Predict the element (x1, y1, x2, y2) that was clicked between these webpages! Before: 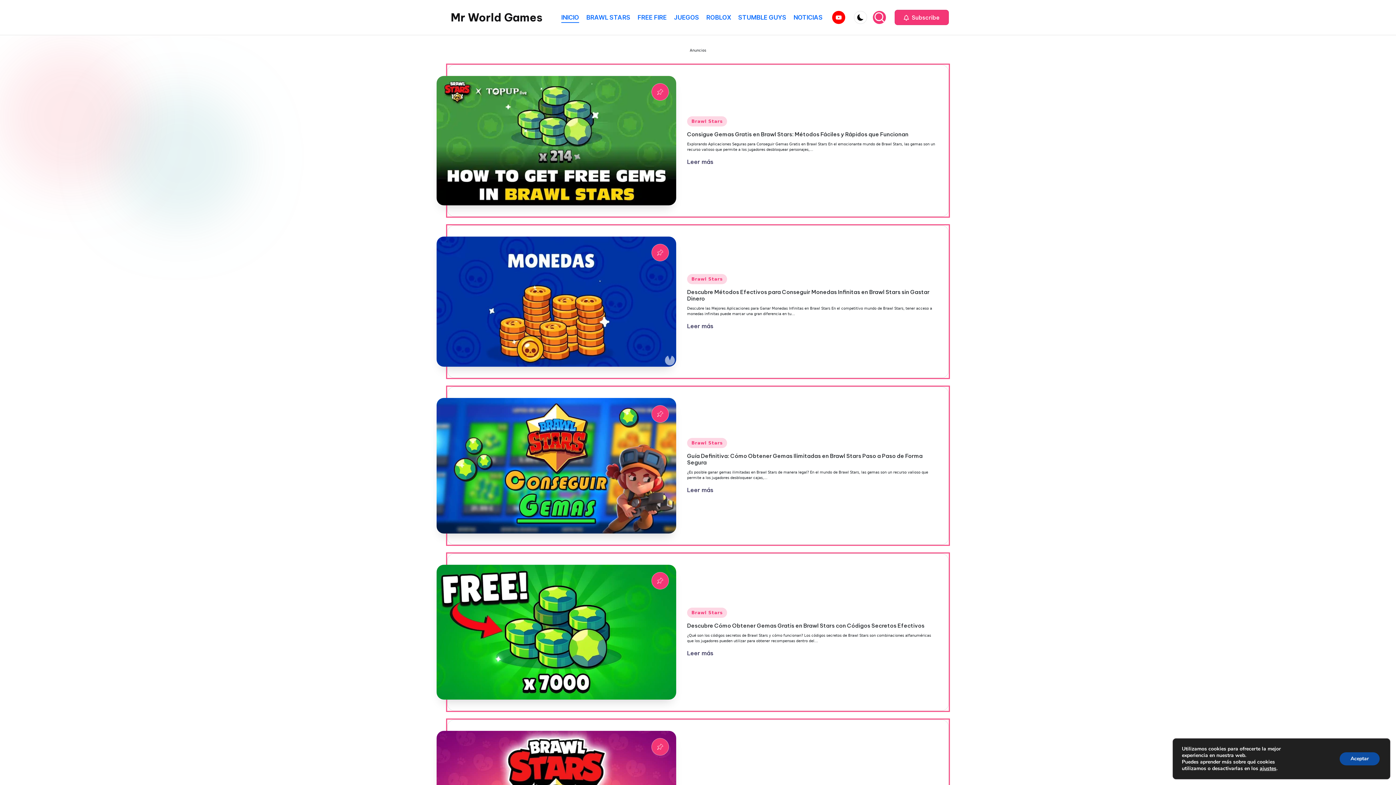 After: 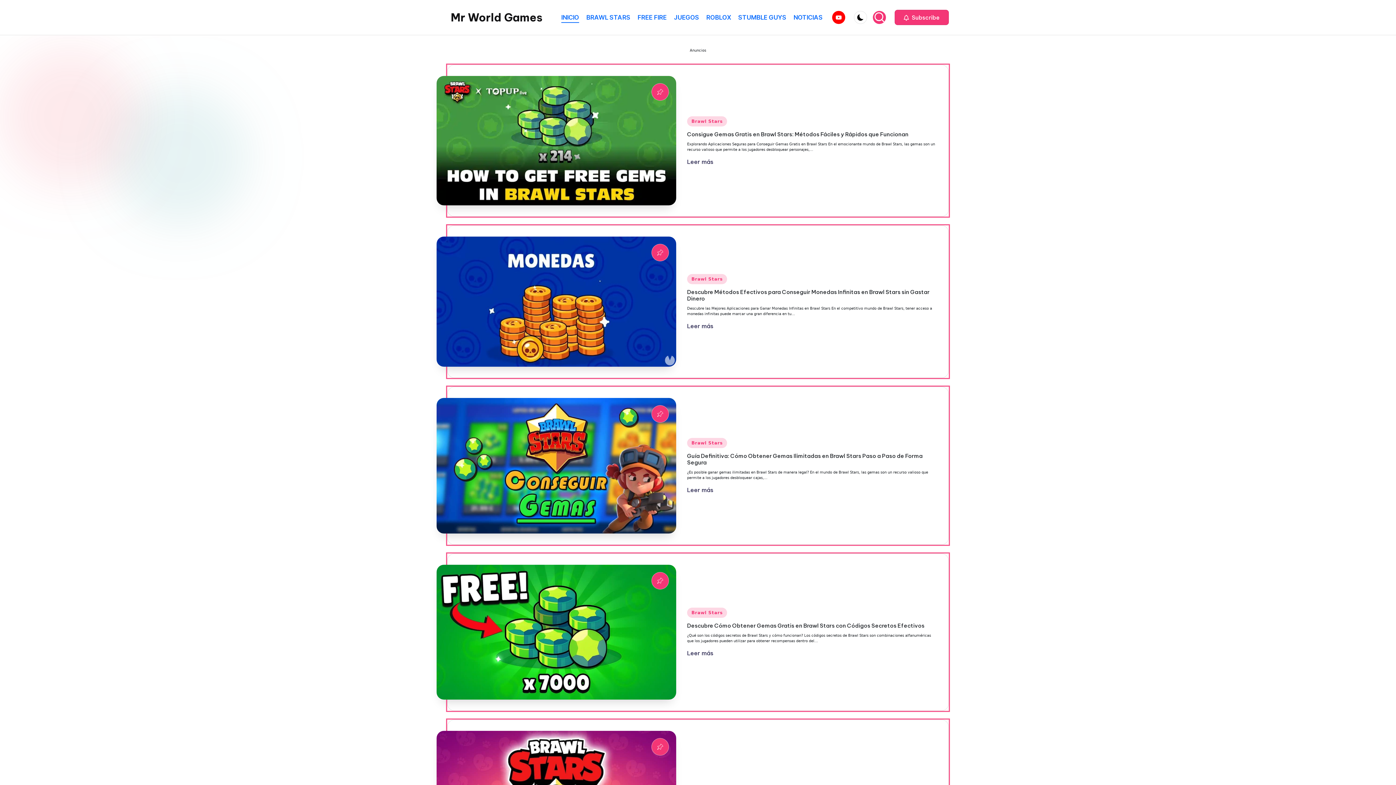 Action: bbox: (1340, 752, 1380, 765) label: Aceptar